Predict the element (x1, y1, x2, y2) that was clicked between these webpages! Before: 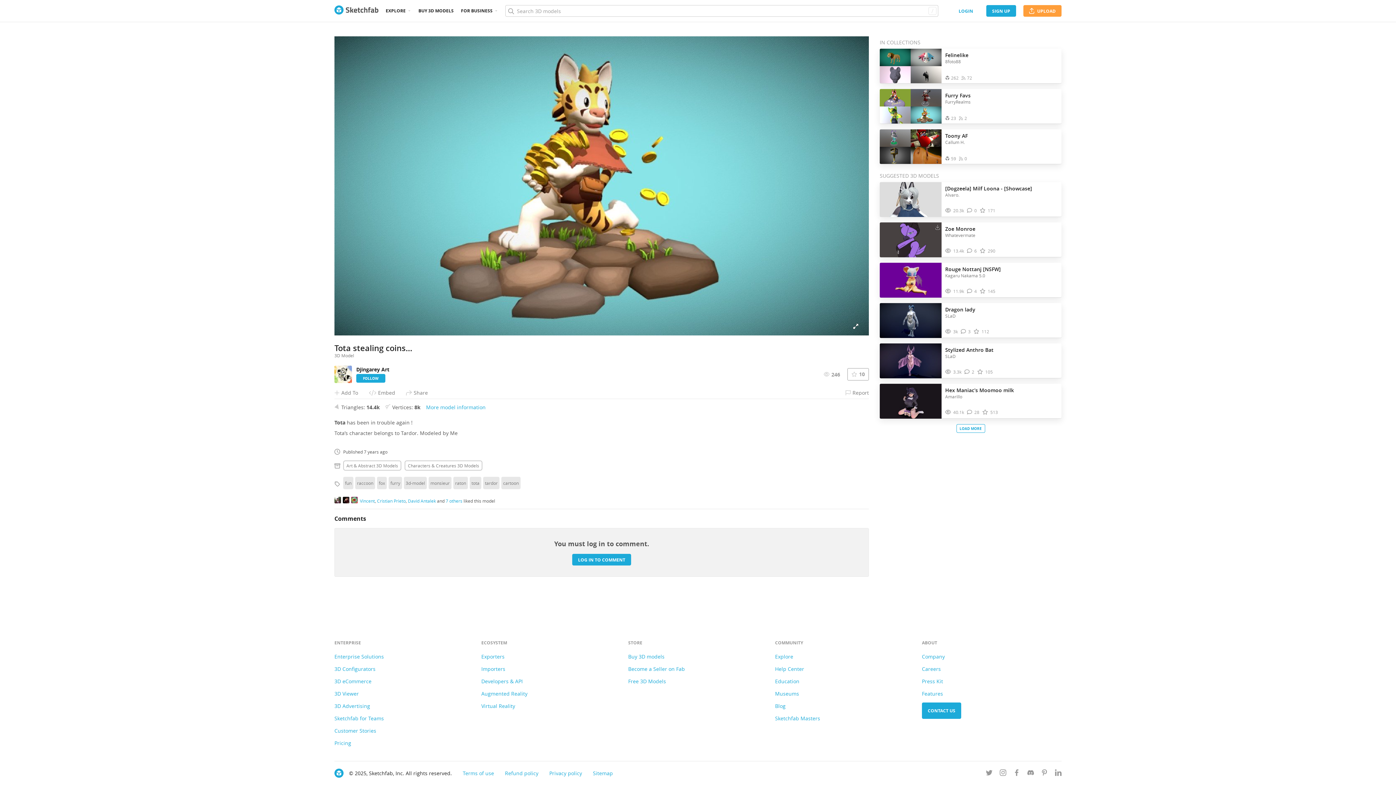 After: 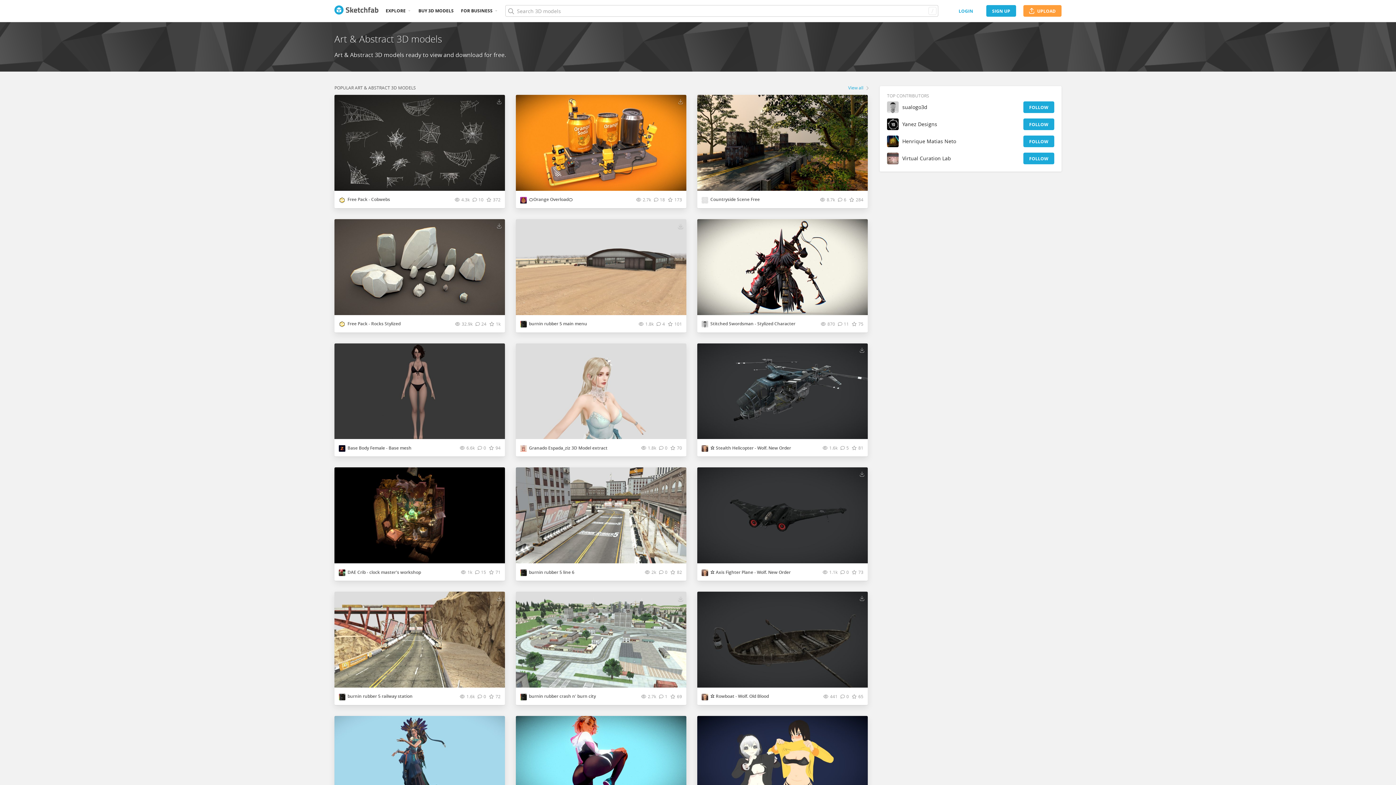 Action: bbox: (343, 460, 401, 470) label: Art & Abstract 3D Models